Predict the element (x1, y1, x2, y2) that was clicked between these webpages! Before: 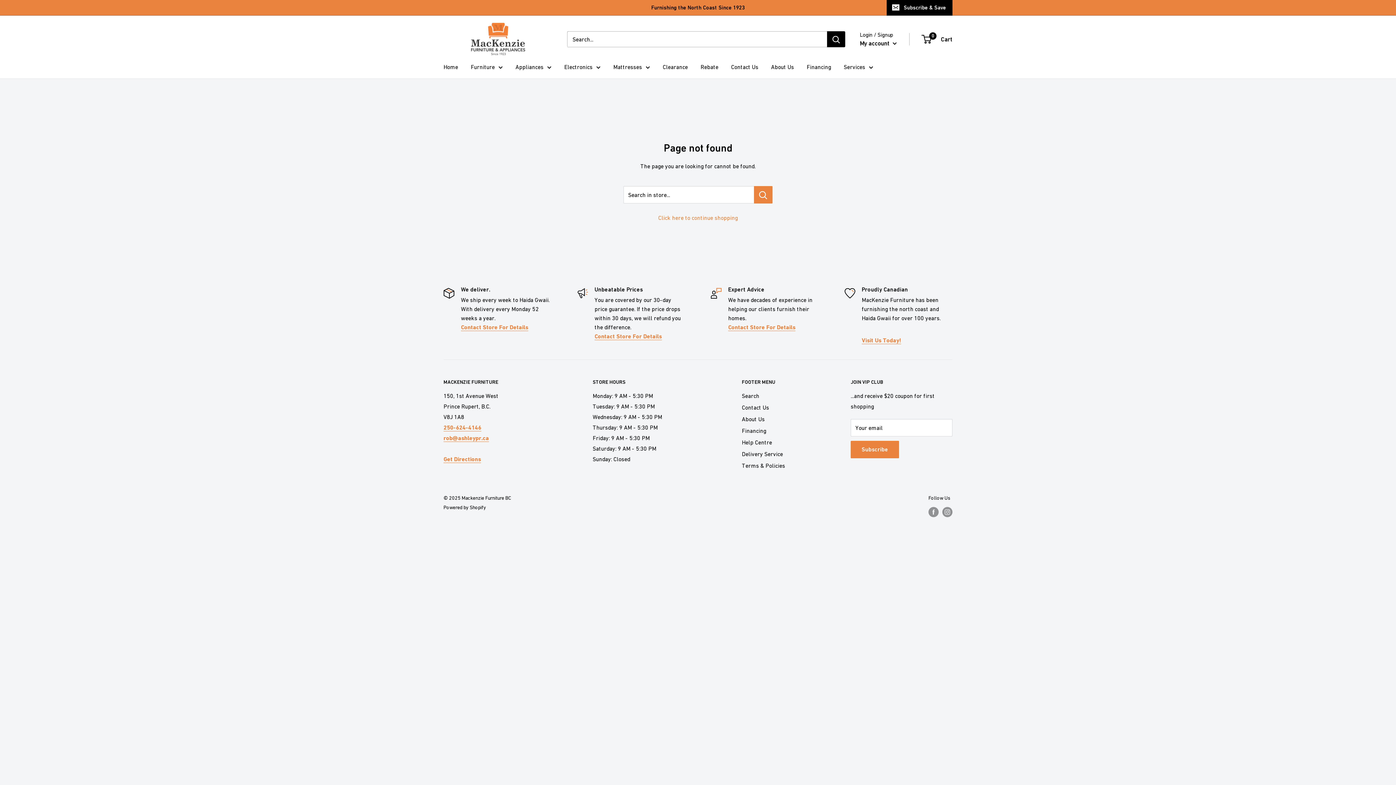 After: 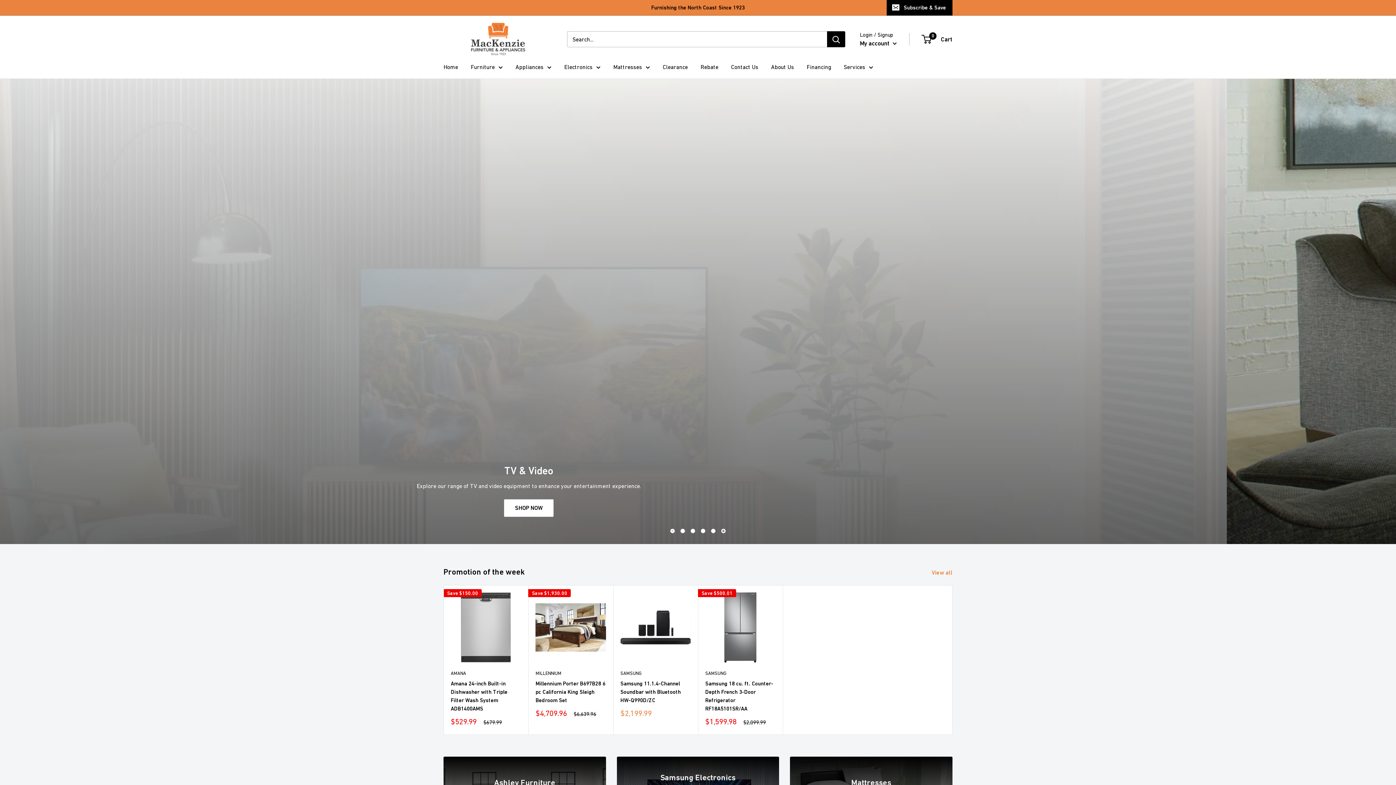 Action: bbox: (443, 61, 458, 72) label: Home